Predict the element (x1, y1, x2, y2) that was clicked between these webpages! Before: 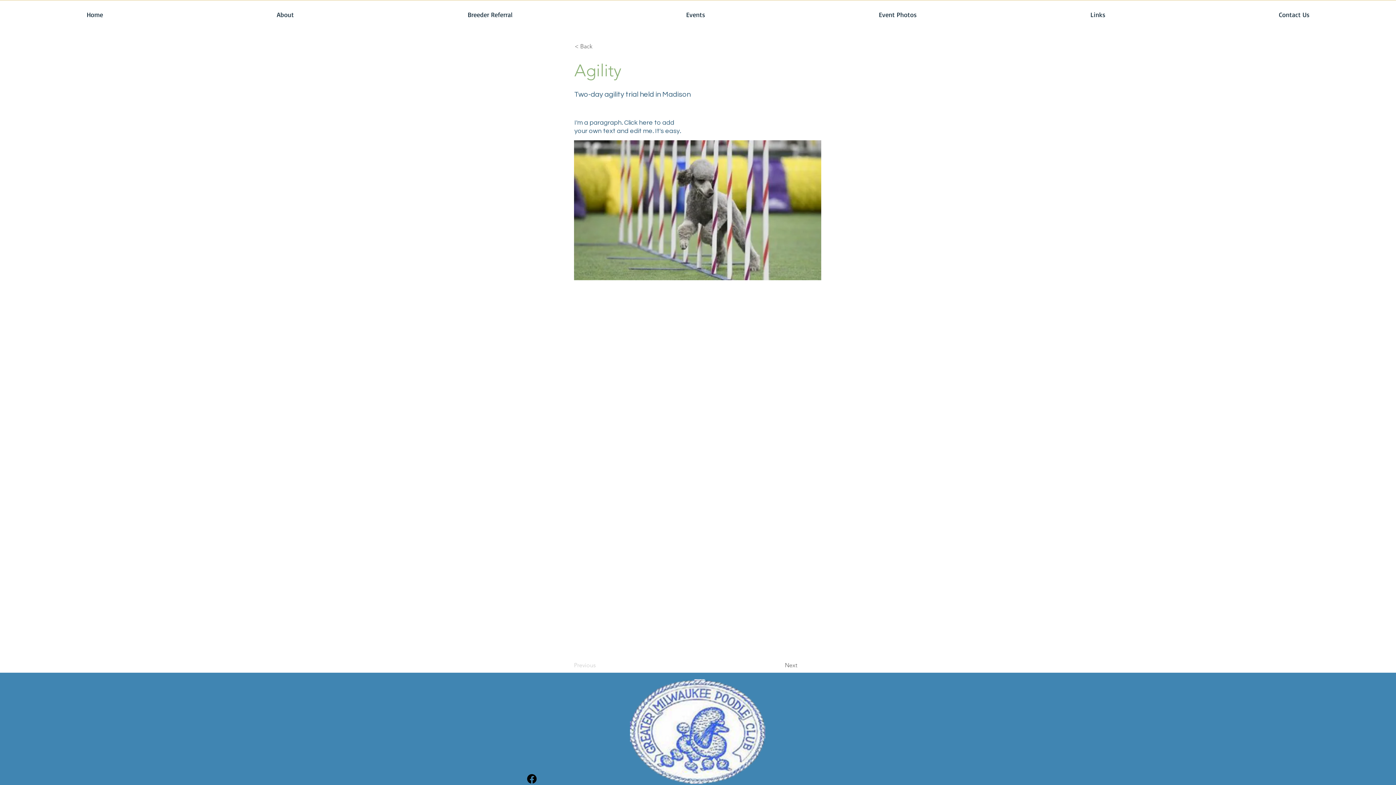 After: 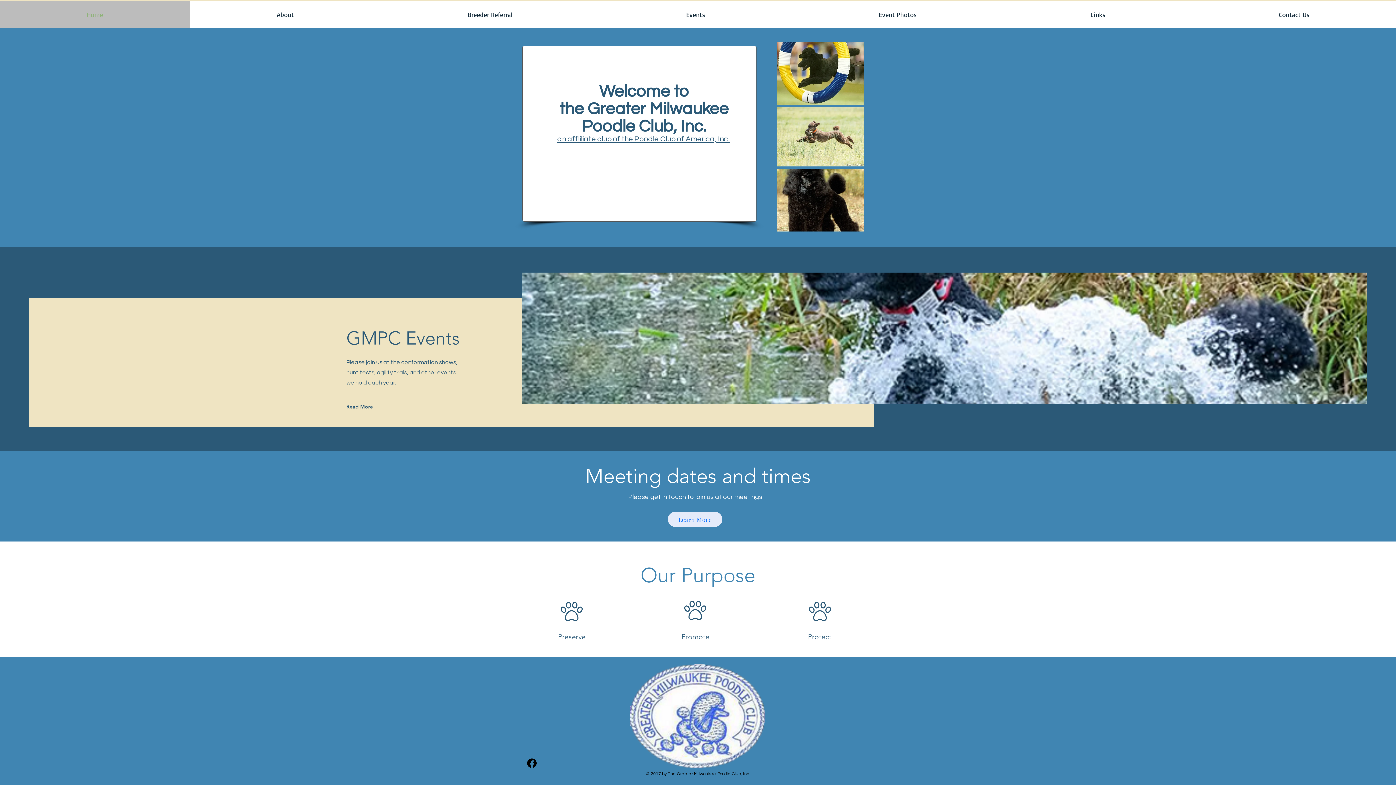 Action: label: Home bbox: (0, 1, 189, 28)